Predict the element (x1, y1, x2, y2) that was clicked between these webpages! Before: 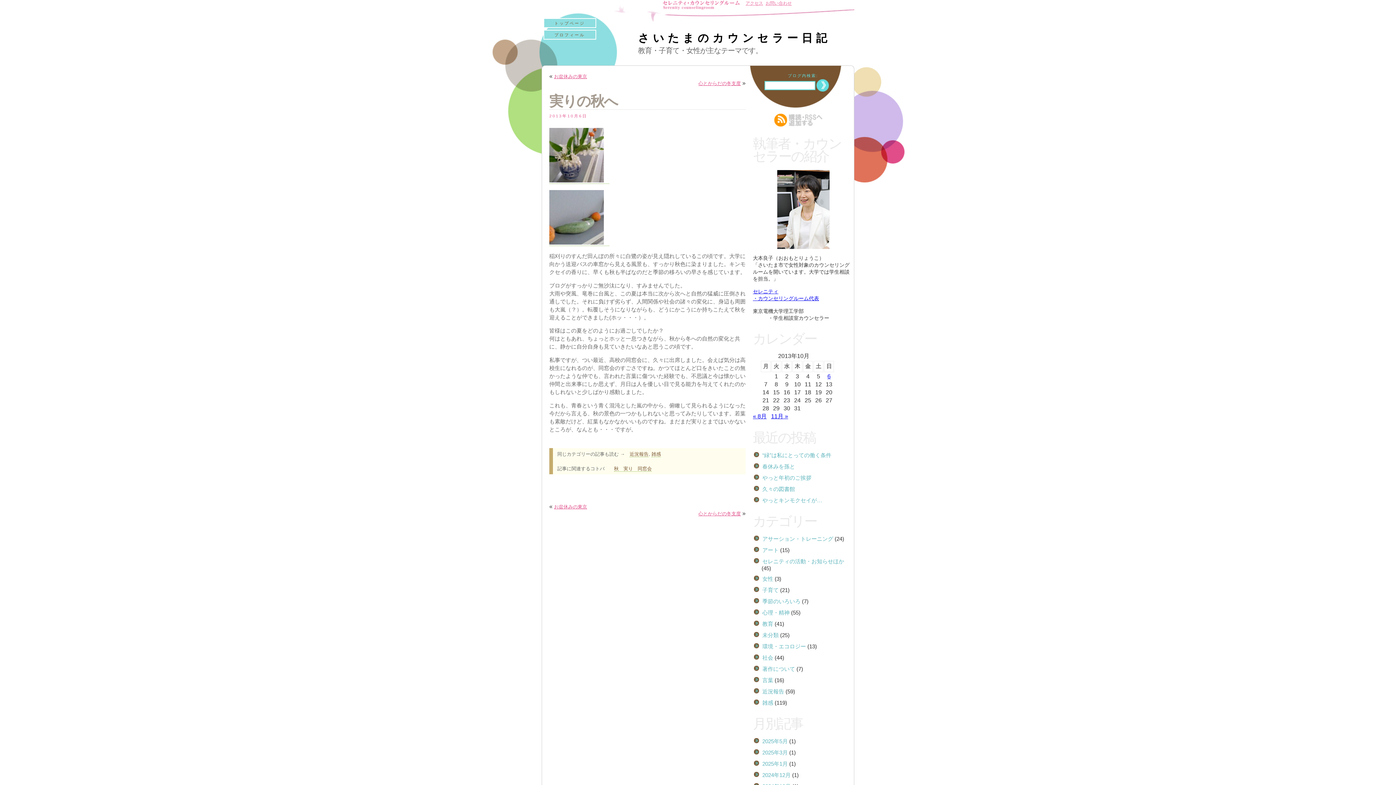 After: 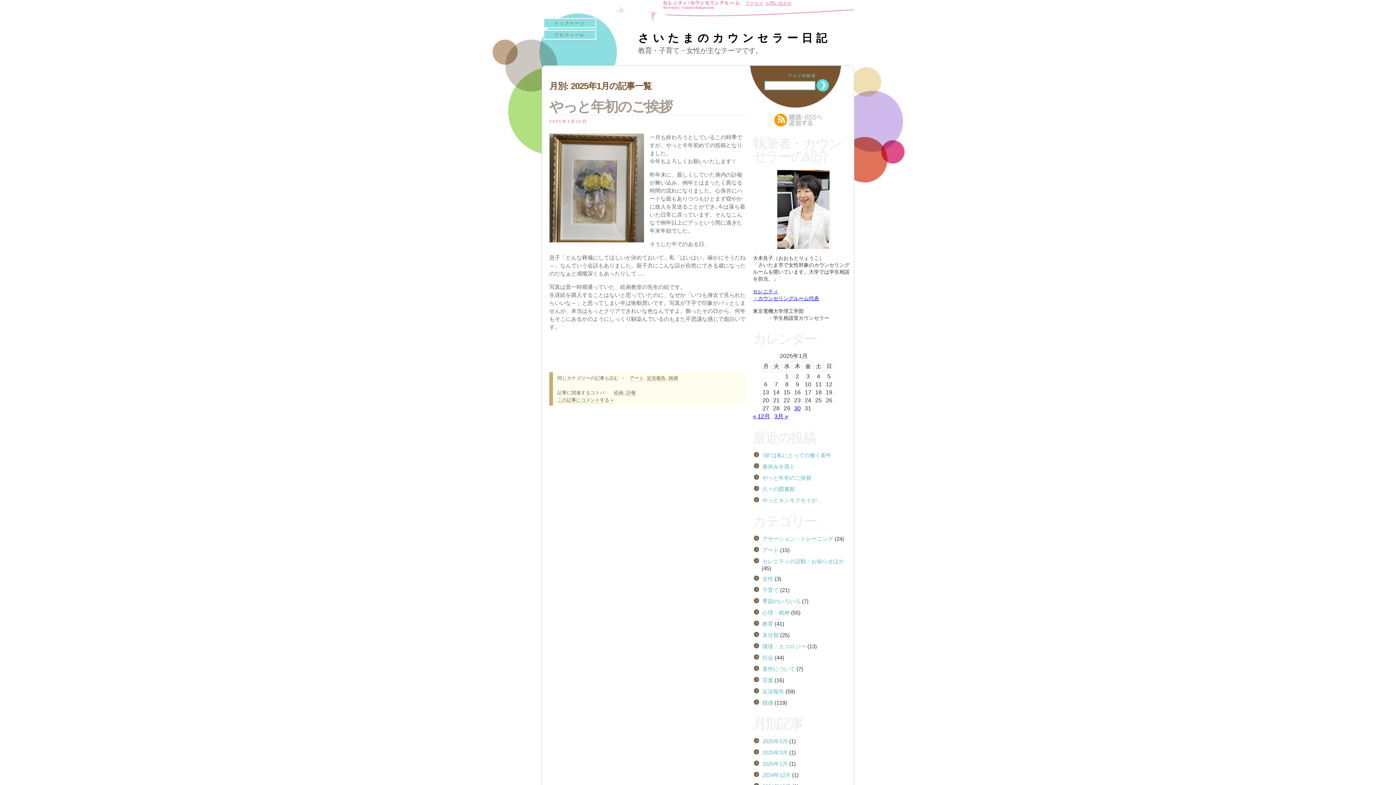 Action: label: 2025年1月 bbox: (762, 761, 788, 767)